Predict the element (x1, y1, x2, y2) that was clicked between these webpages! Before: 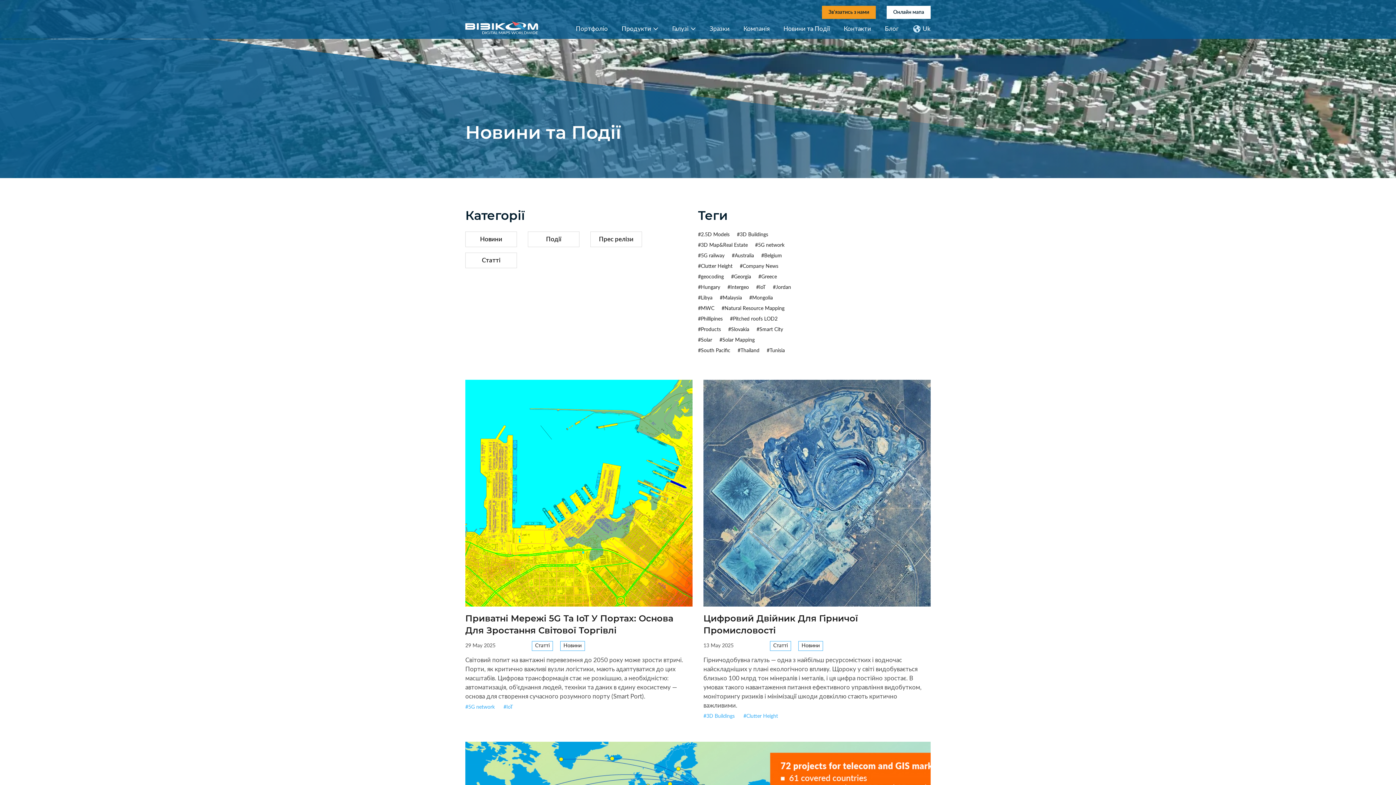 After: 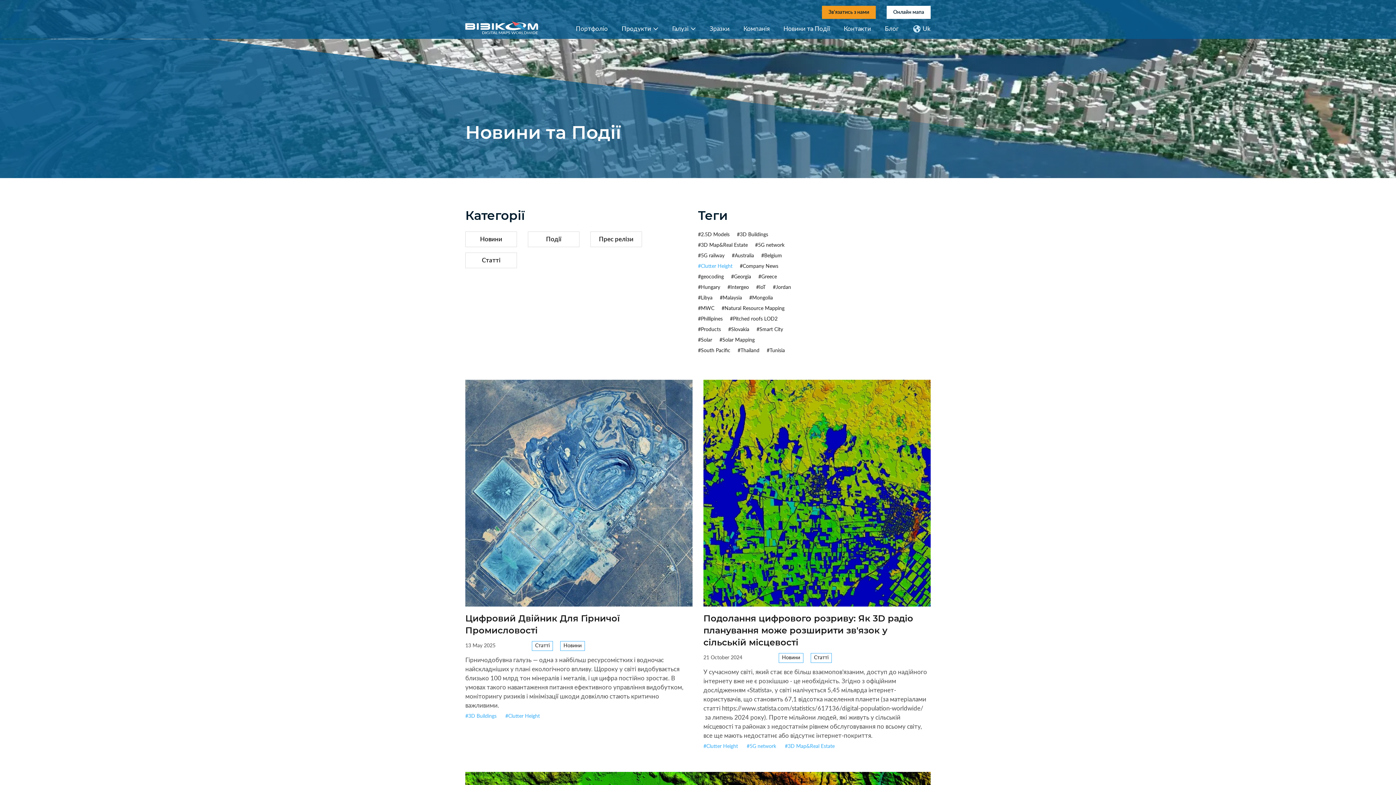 Action: bbox: (698, 264, 732, 271) label: #Clutter Height